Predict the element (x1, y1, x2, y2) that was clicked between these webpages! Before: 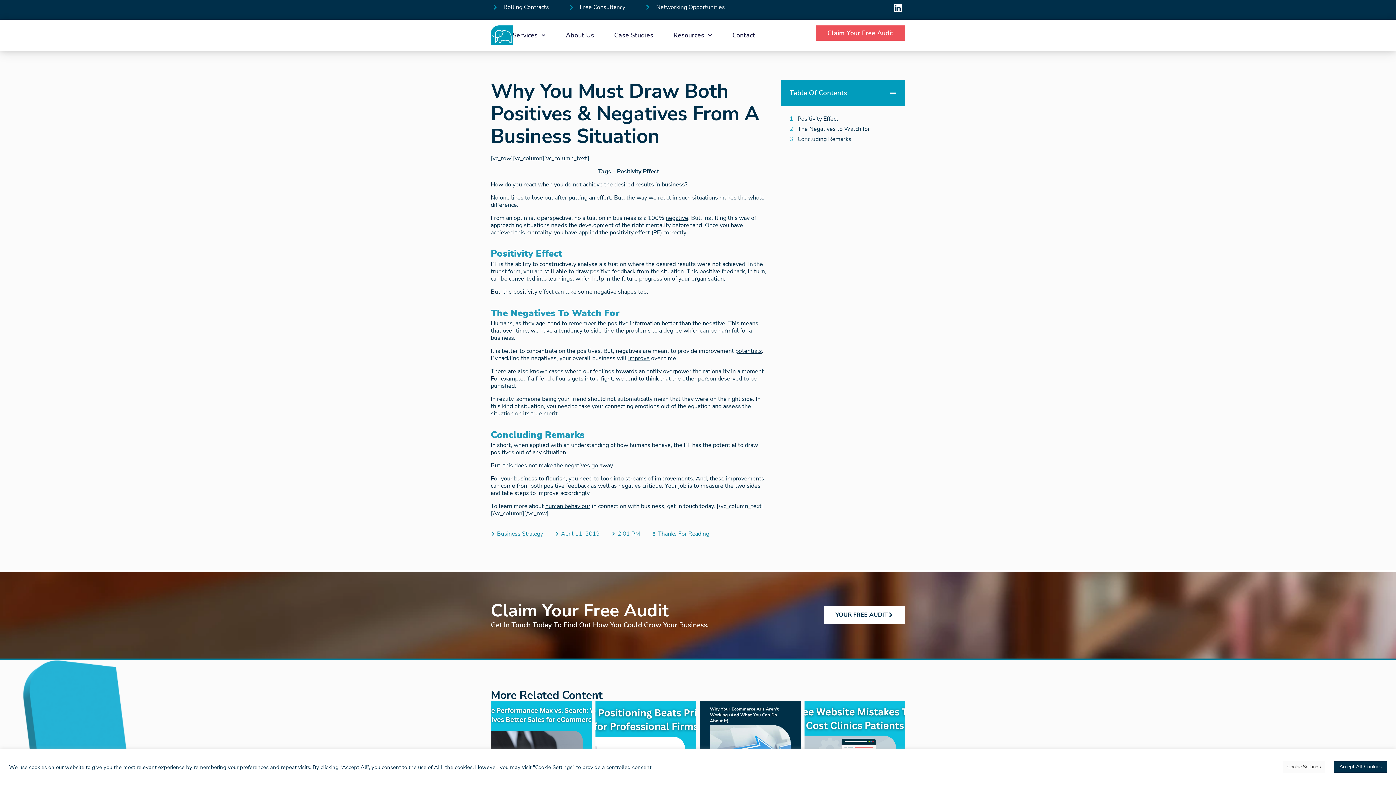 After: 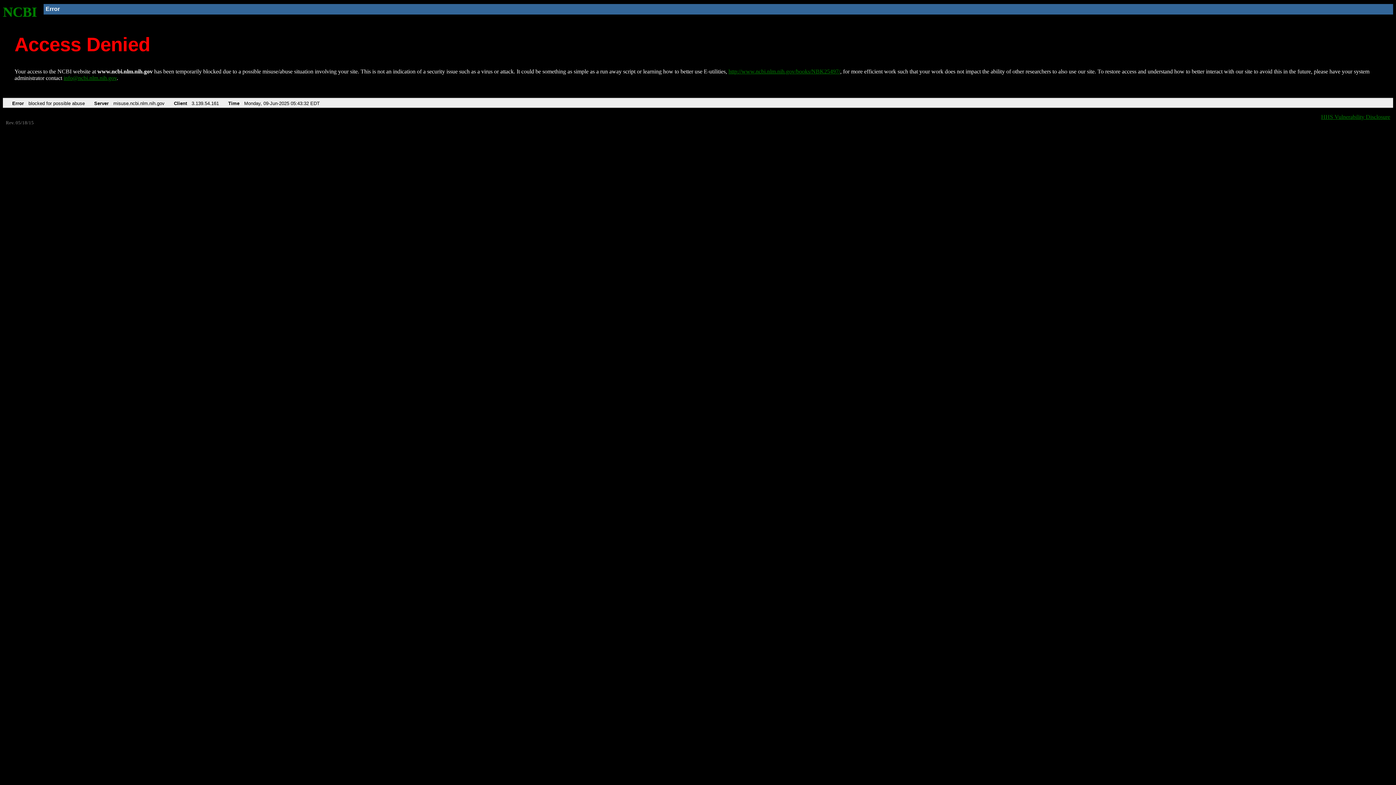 Action: label: remember bbox: (568, 319, 596, 327)